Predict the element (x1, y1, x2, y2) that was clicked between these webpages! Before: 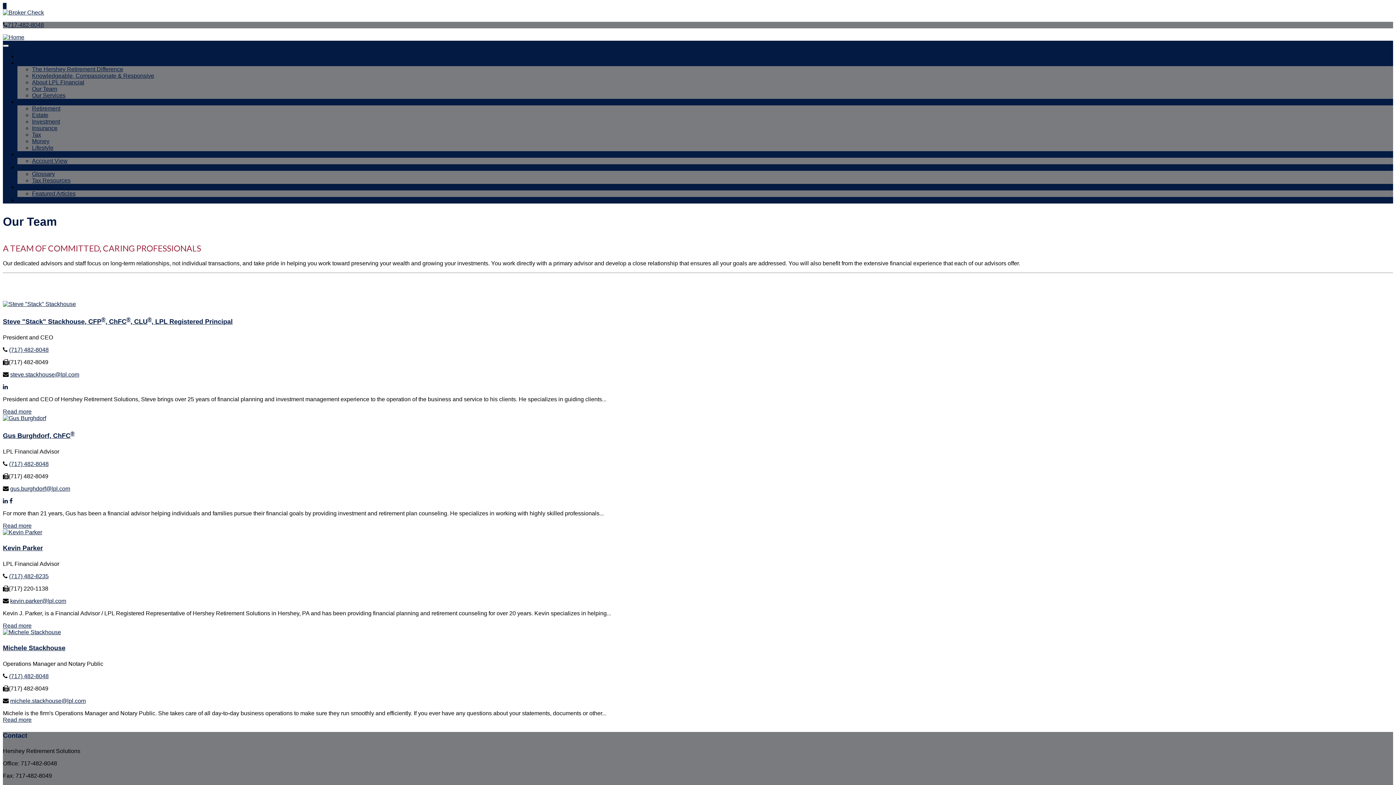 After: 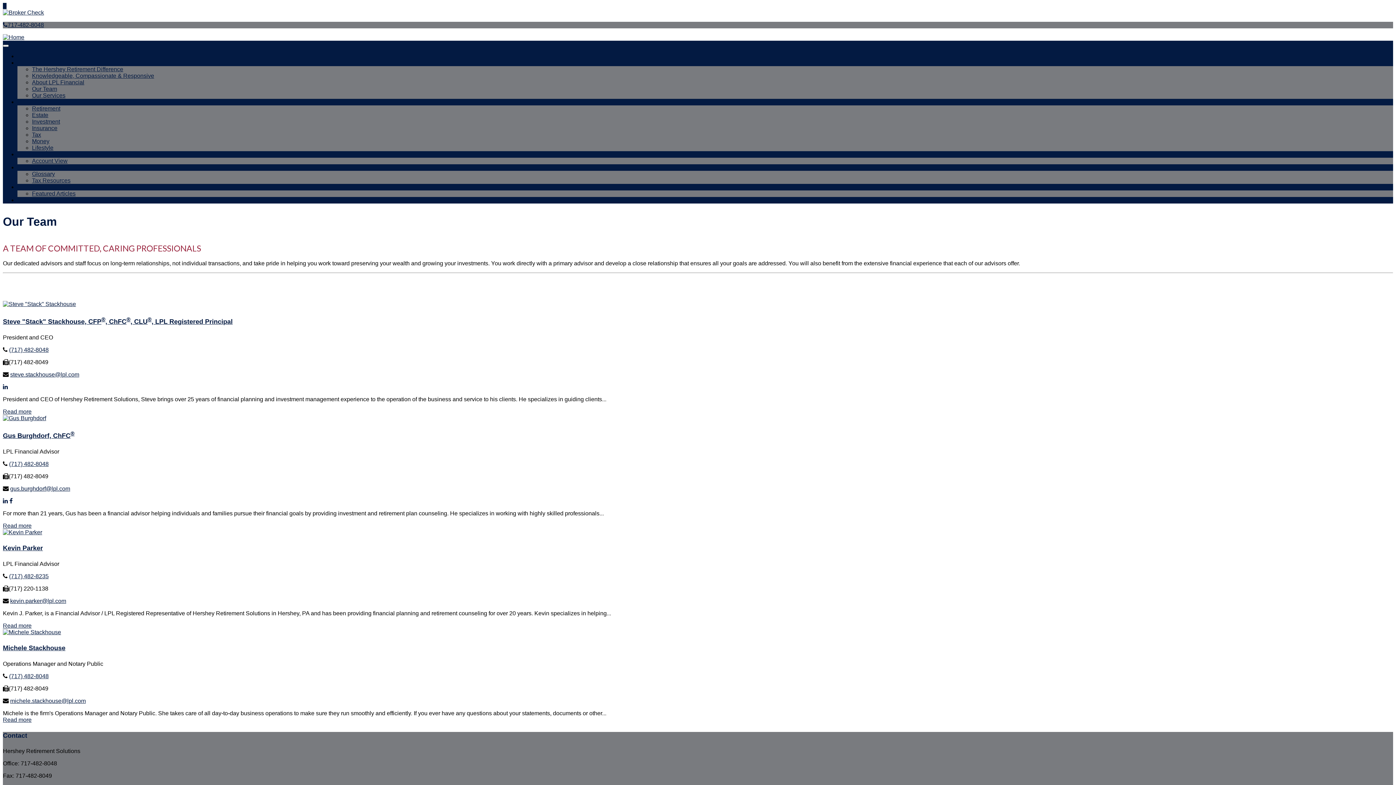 Action: bbox: (32, 85, 57, 92) label: Our Team